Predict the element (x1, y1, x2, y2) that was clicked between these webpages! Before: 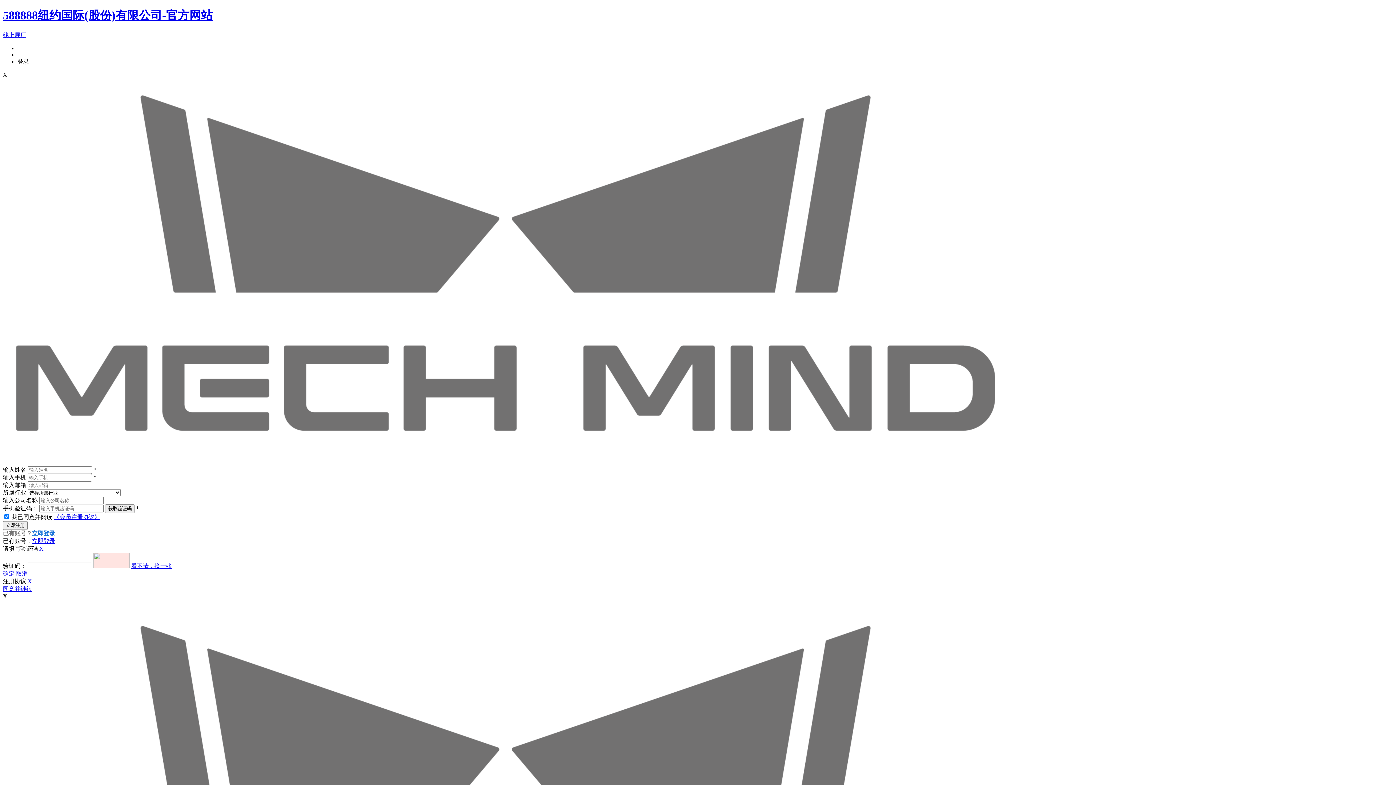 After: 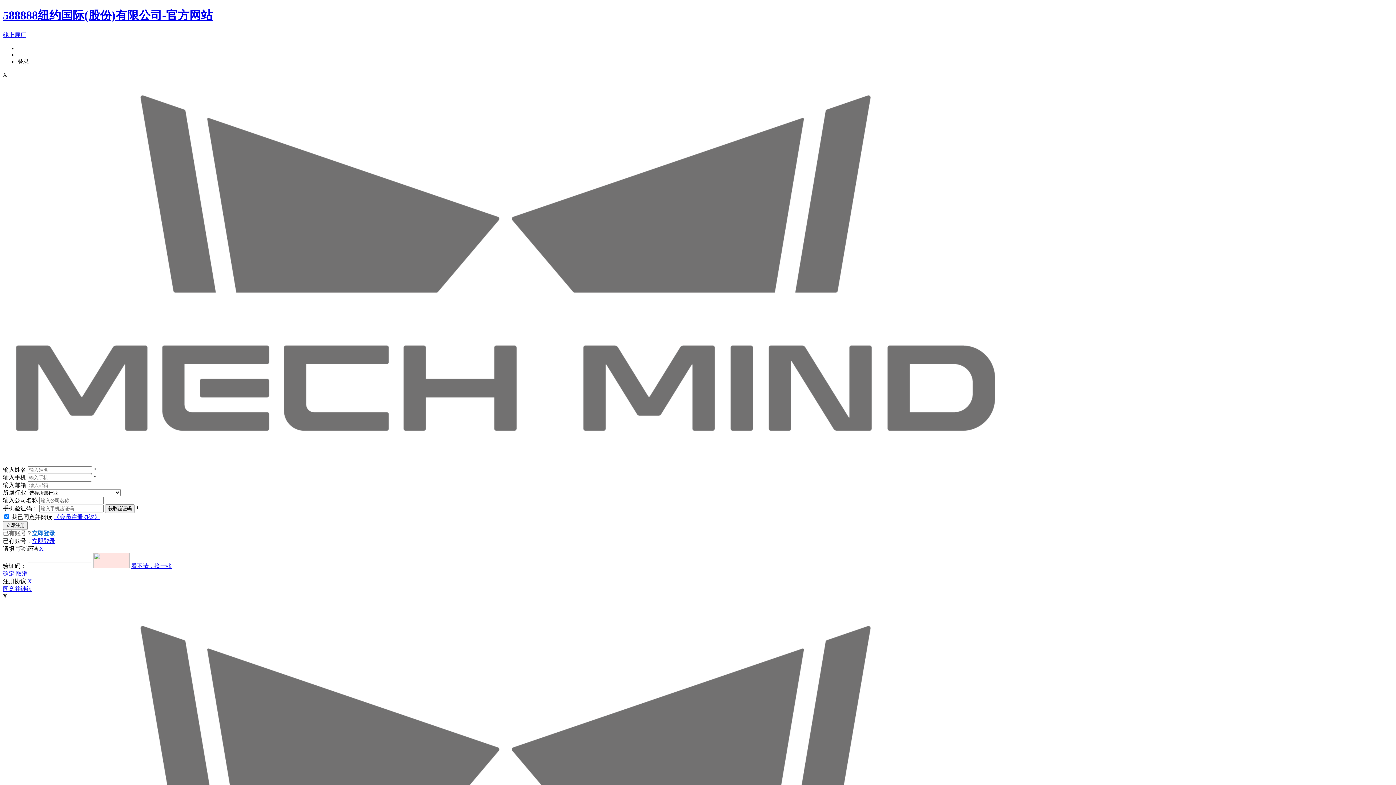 Action: bbox: (16, 570, 27, 577) label: 取消